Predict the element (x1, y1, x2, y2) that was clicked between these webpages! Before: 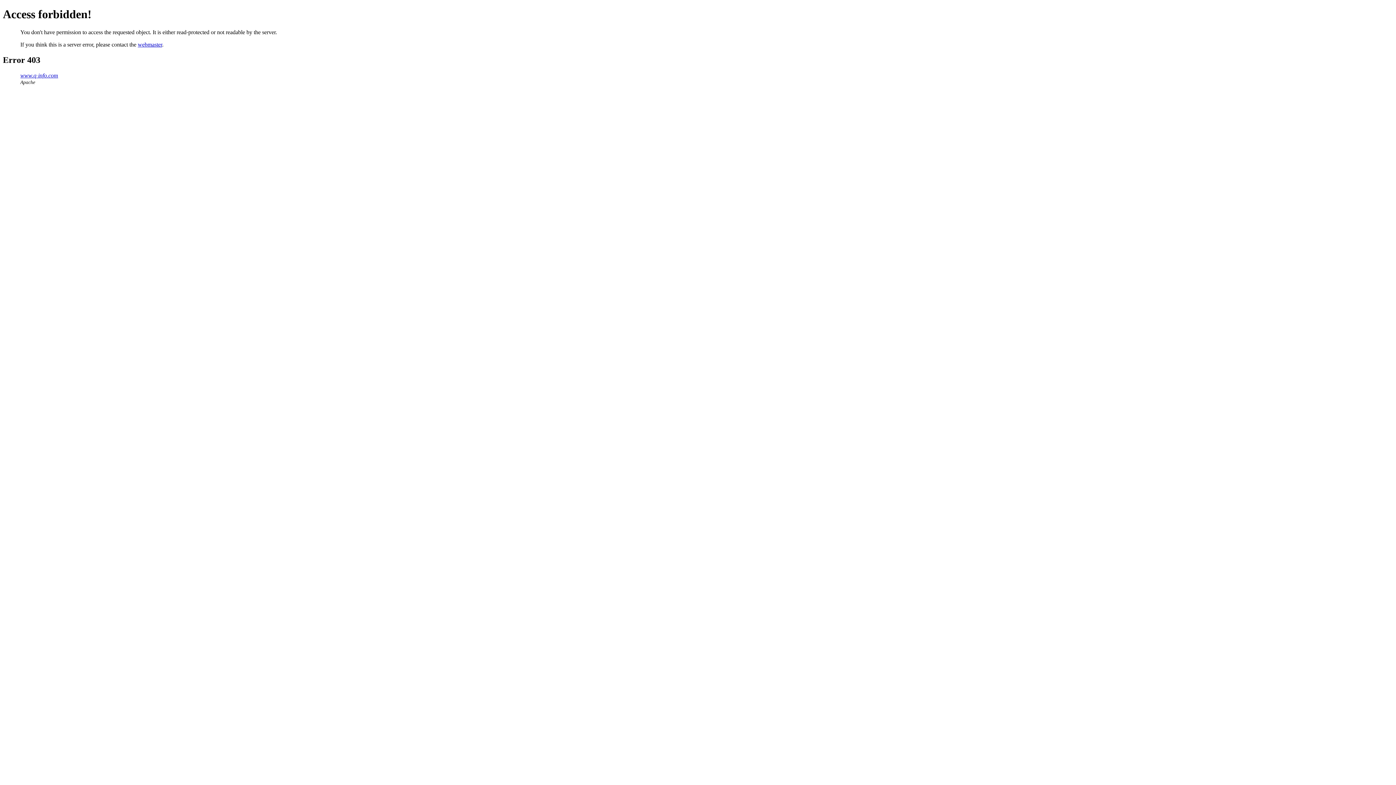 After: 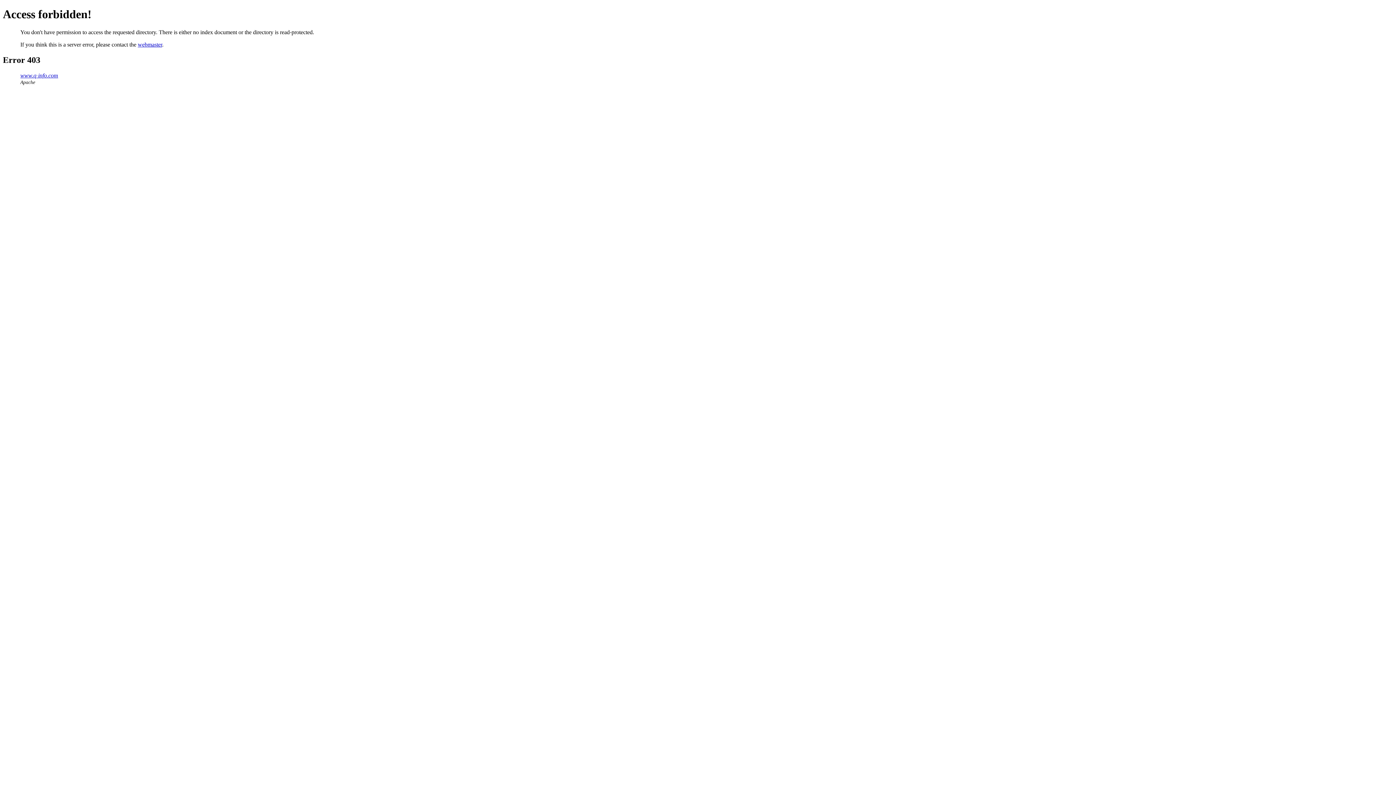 Action: label: www.q-info.com bbox: (20, 72, 58, 78)